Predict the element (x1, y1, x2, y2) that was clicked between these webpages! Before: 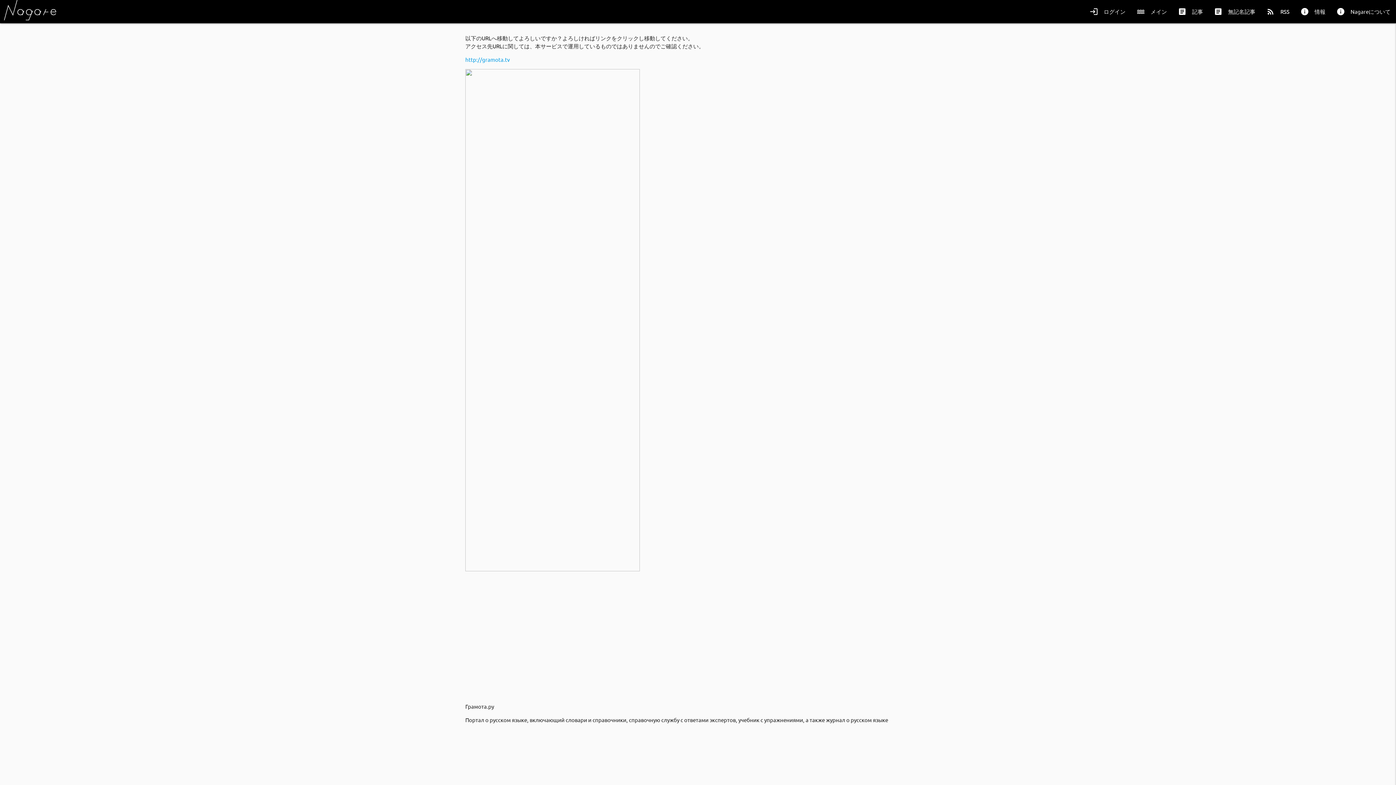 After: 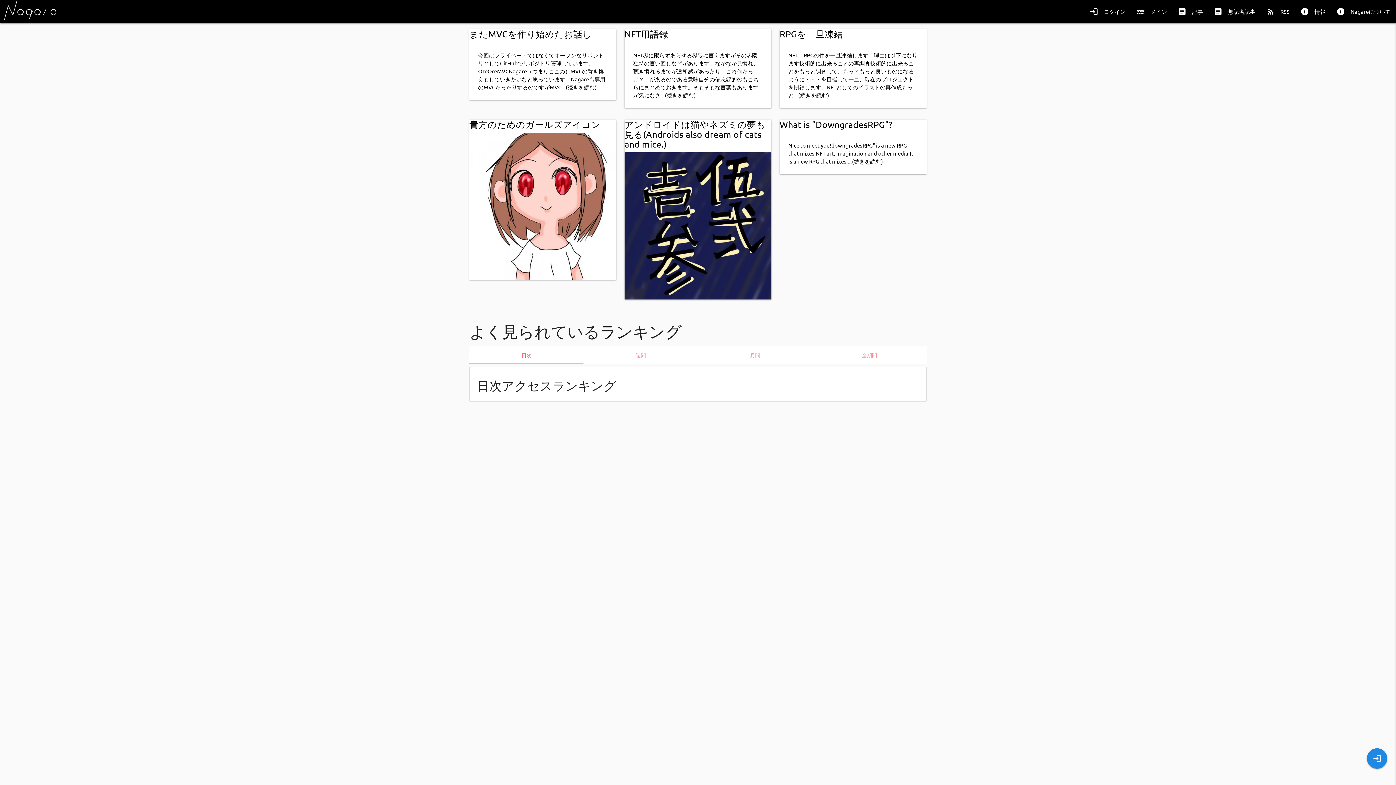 Action: bbox: (0, 0, 120, 27)